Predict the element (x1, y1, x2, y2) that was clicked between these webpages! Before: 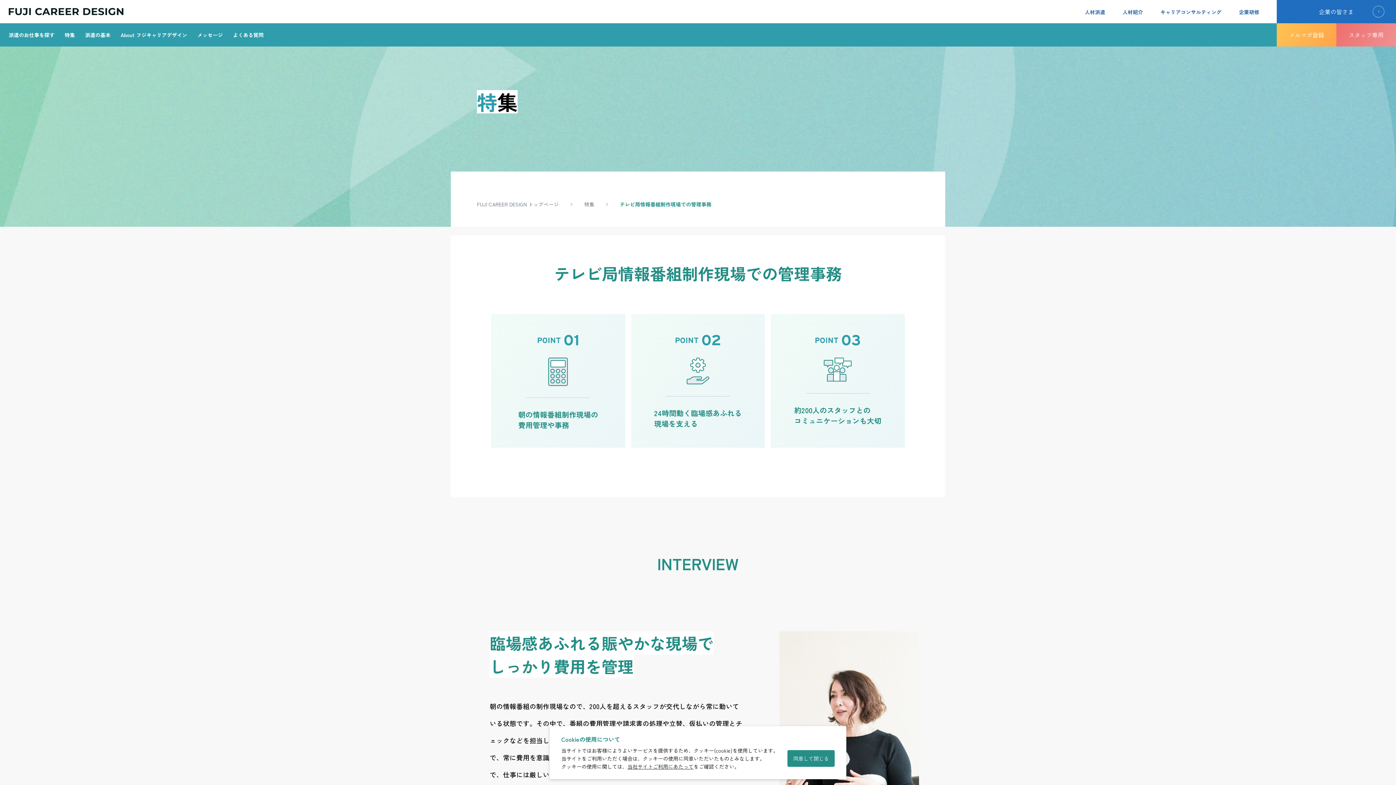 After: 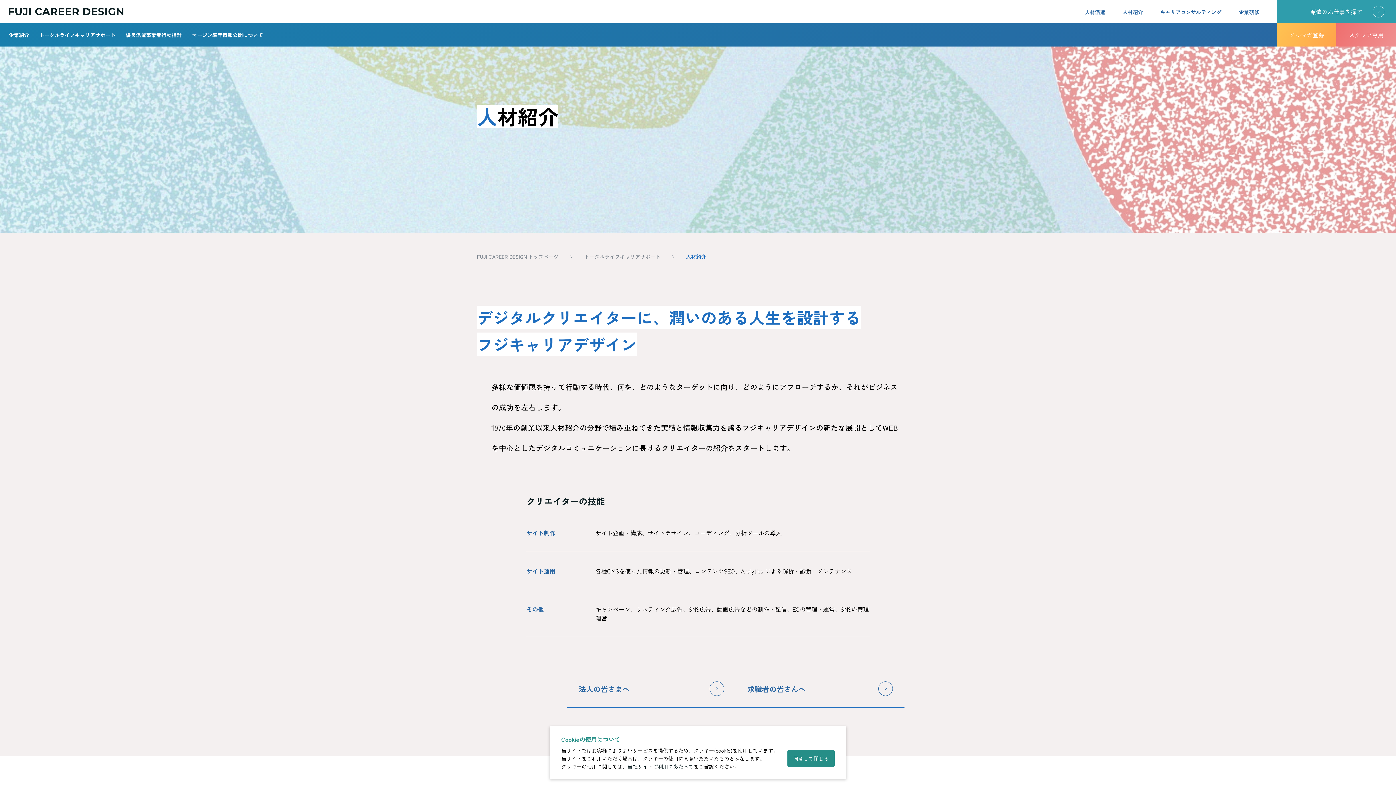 Action: bbox: (1122, 8, 1143, 15) label: 人材紹介